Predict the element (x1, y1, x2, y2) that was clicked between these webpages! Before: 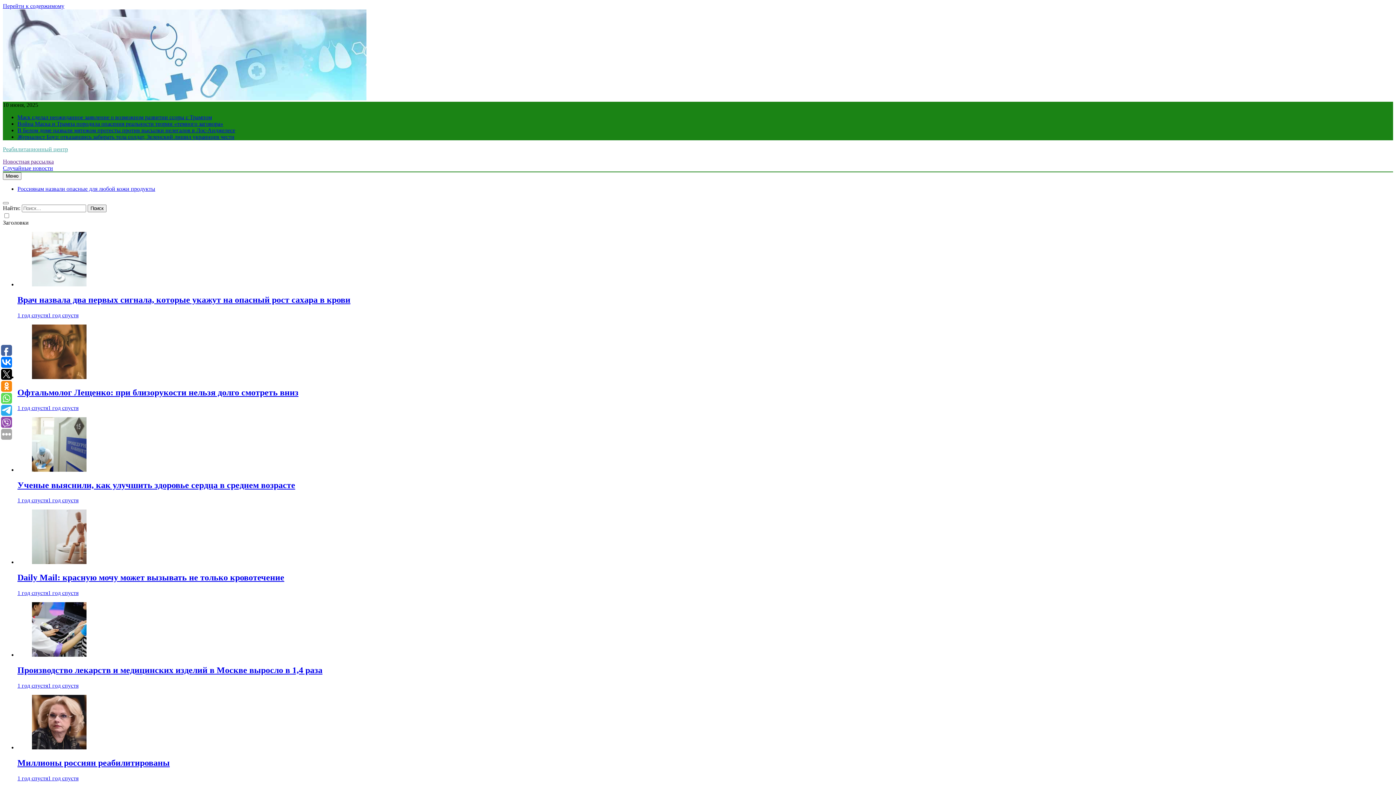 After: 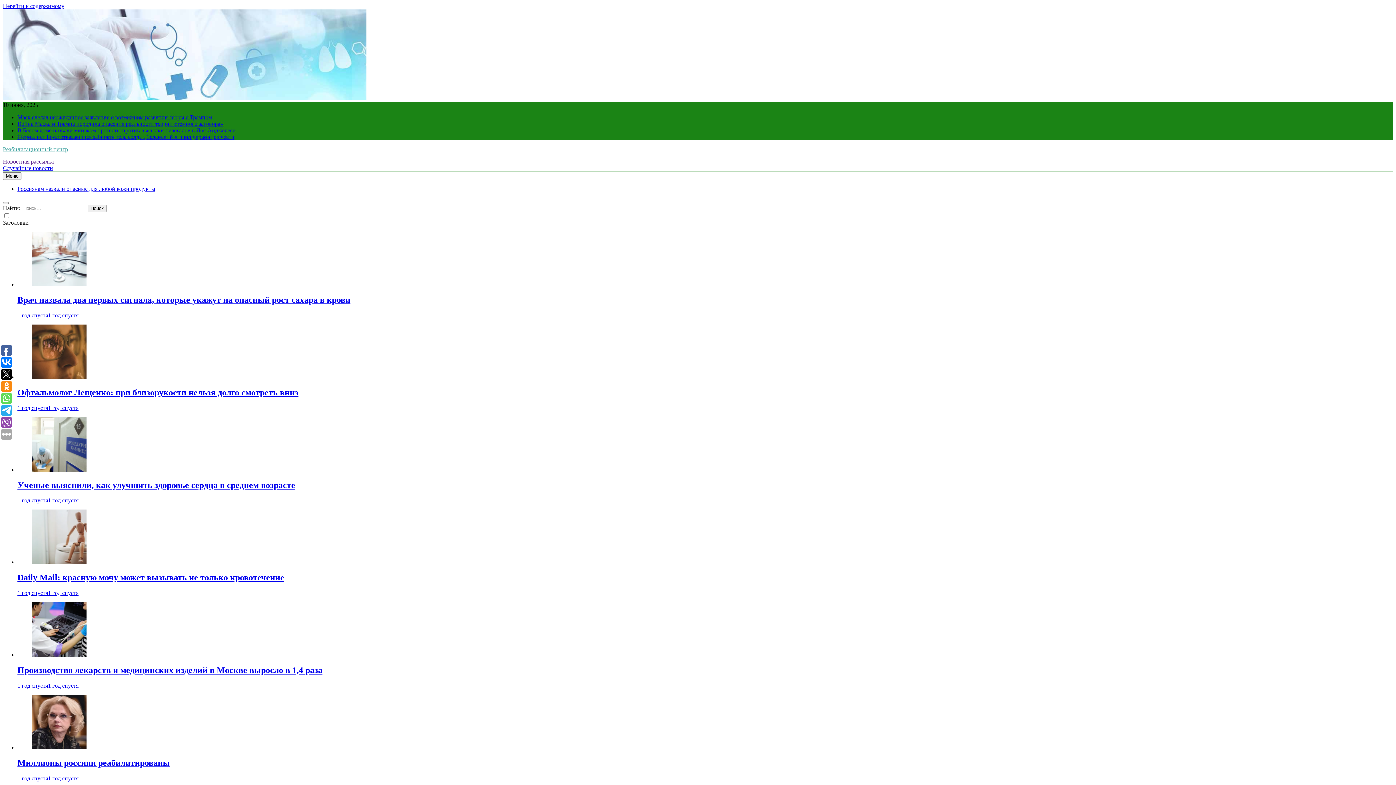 Action: bbox: (32, 559, 86, 565)